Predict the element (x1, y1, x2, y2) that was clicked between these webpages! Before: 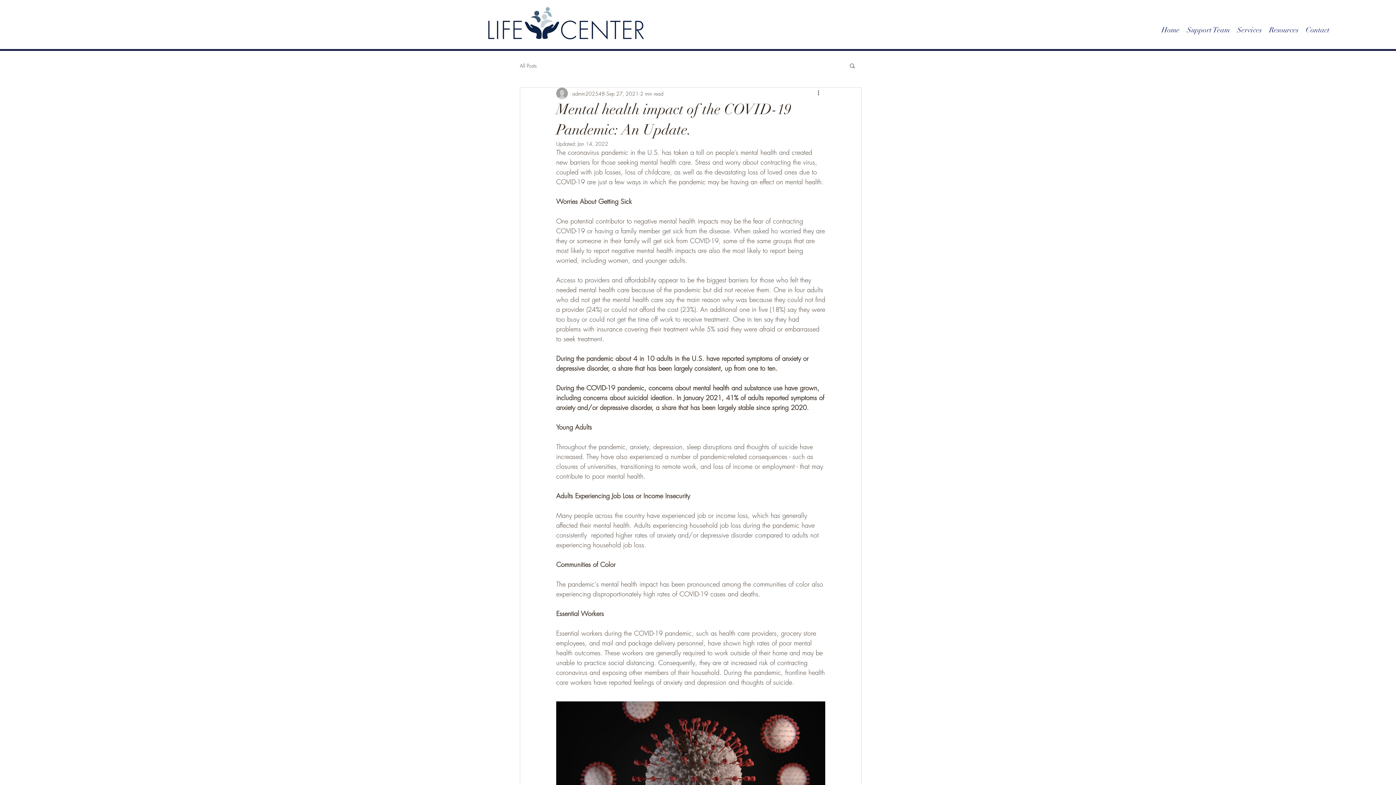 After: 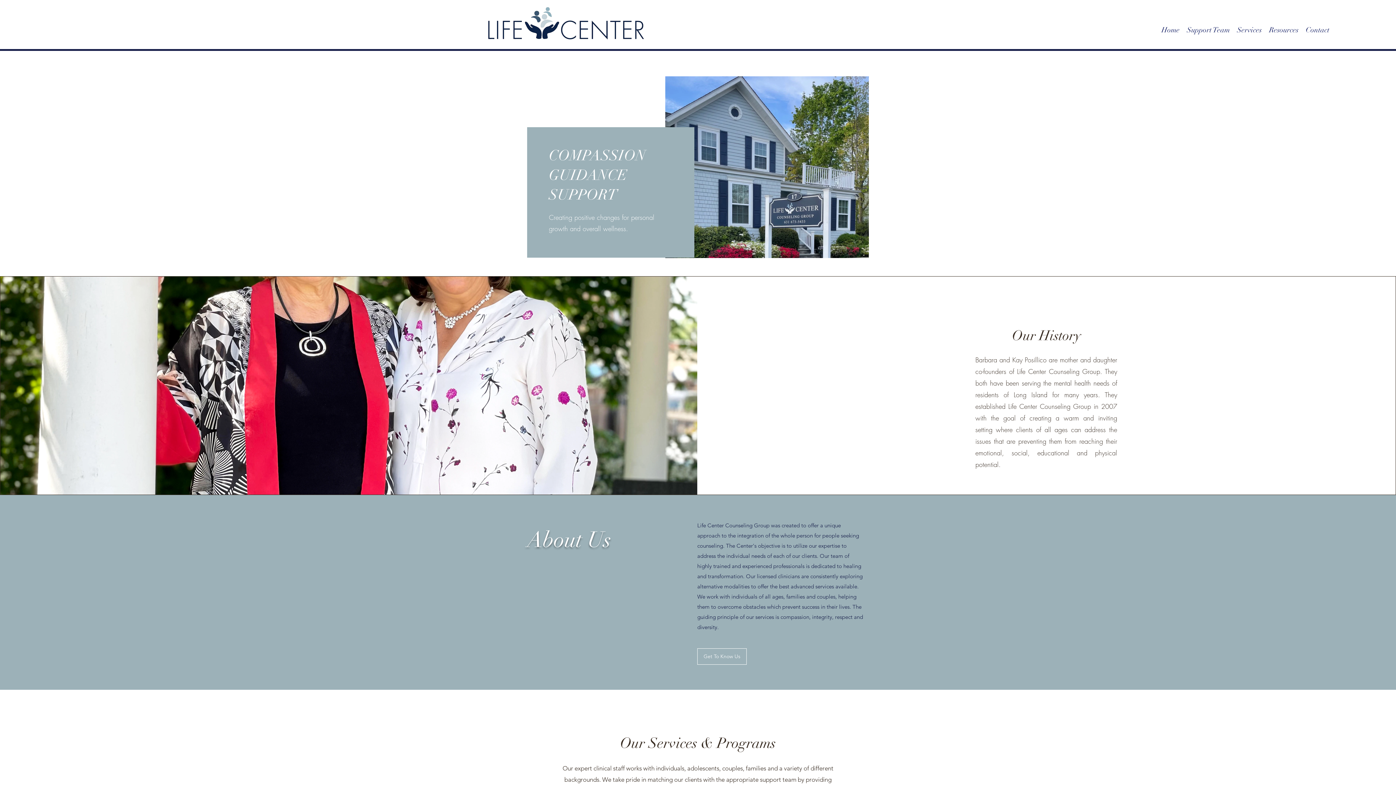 Action: bbox: (1158, 24, 1183, 35) label: Home